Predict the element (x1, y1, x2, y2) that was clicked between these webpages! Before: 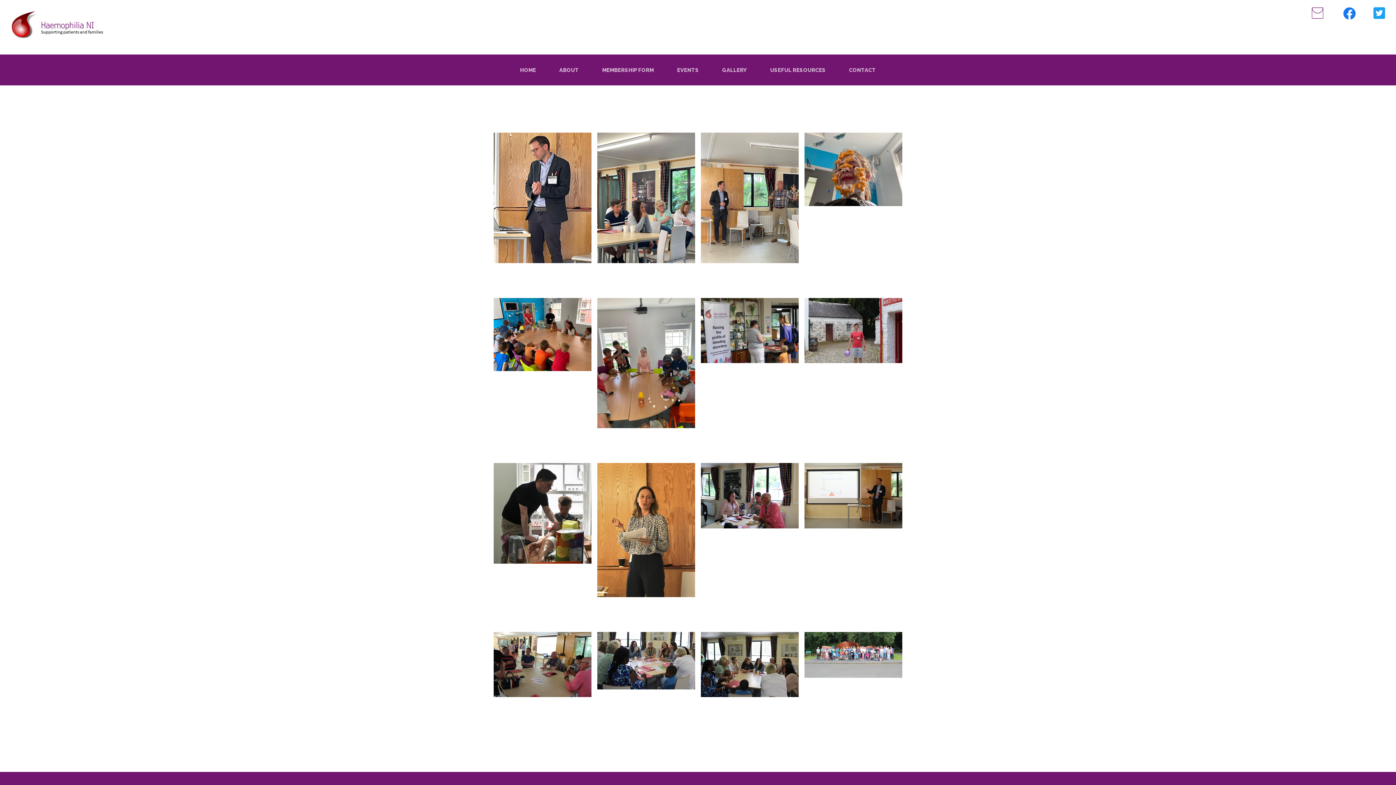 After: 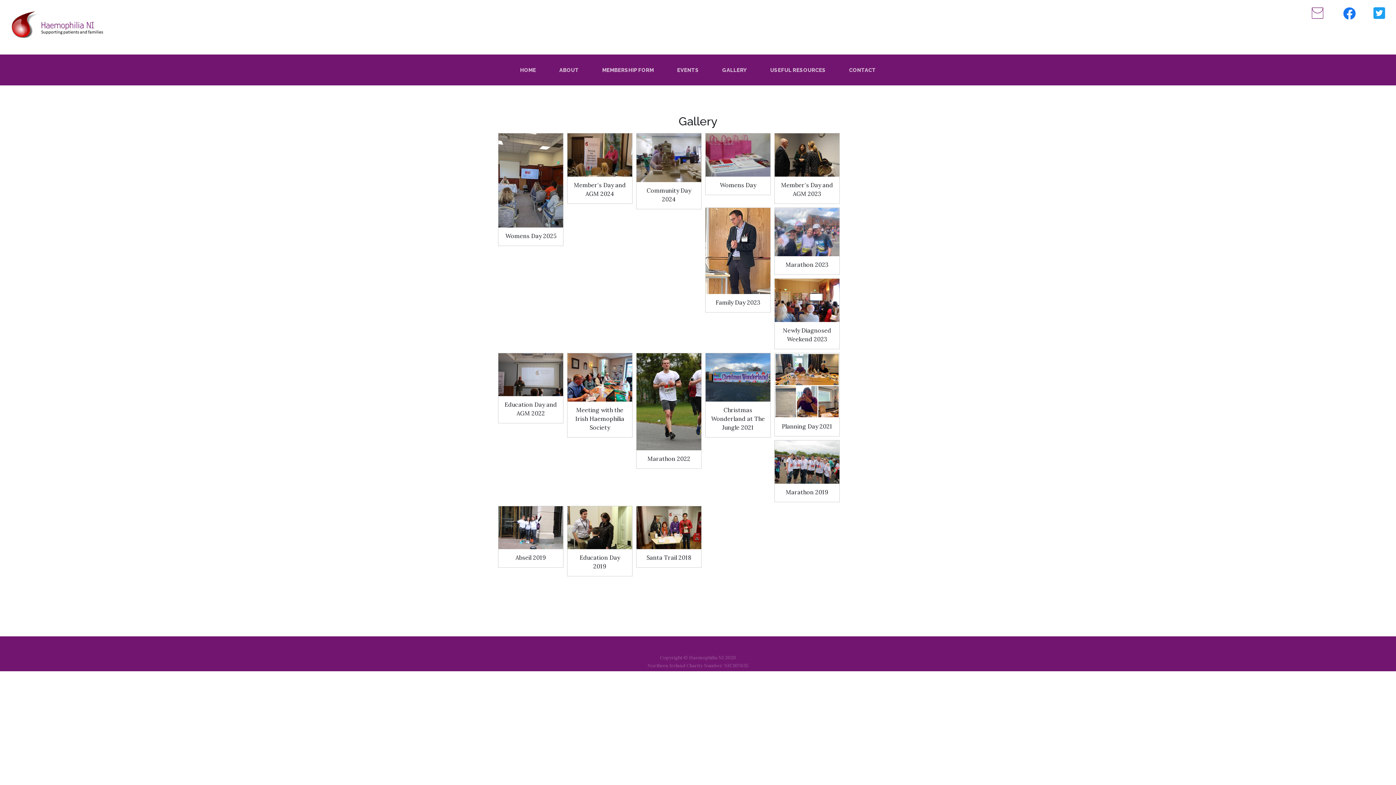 Action: label: GALLERY bbox: (719, 63, 750, 76)